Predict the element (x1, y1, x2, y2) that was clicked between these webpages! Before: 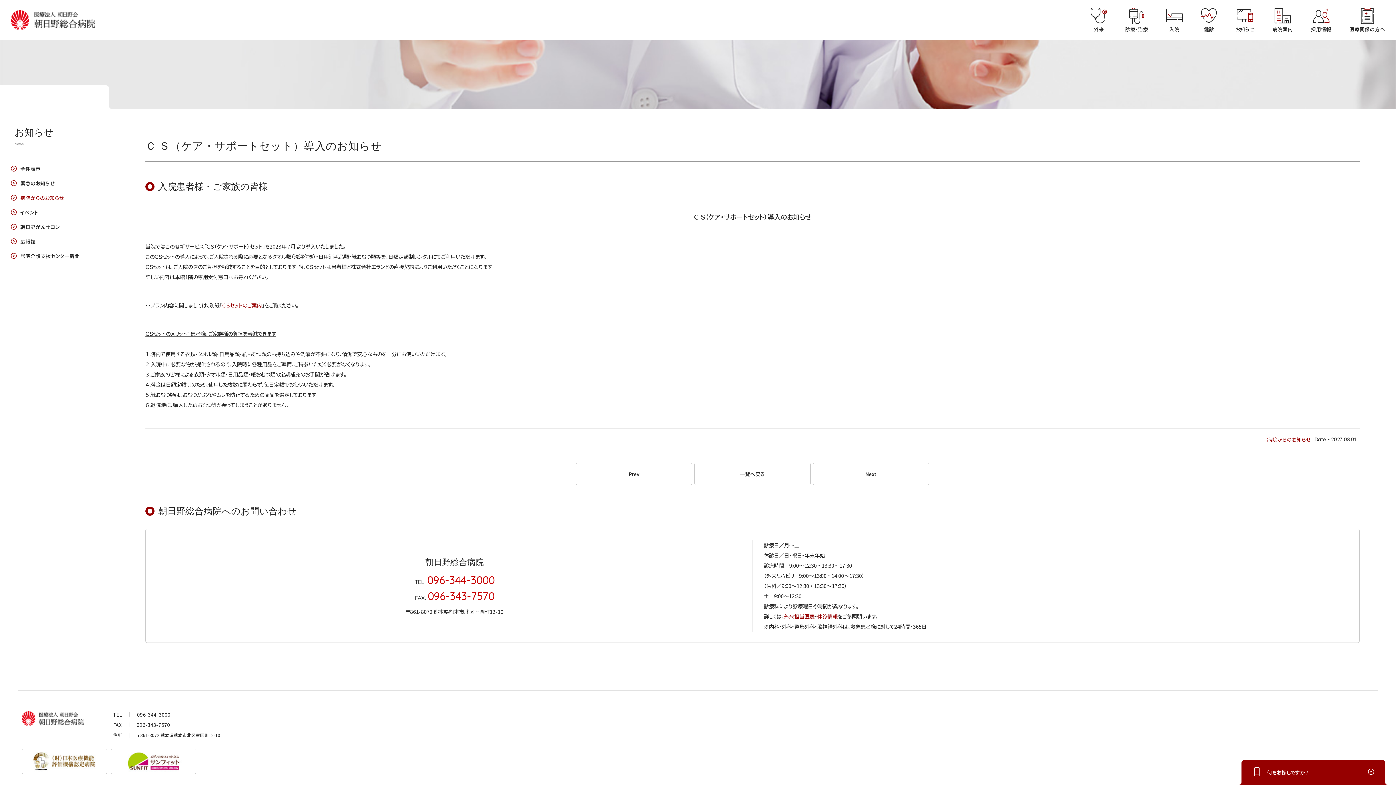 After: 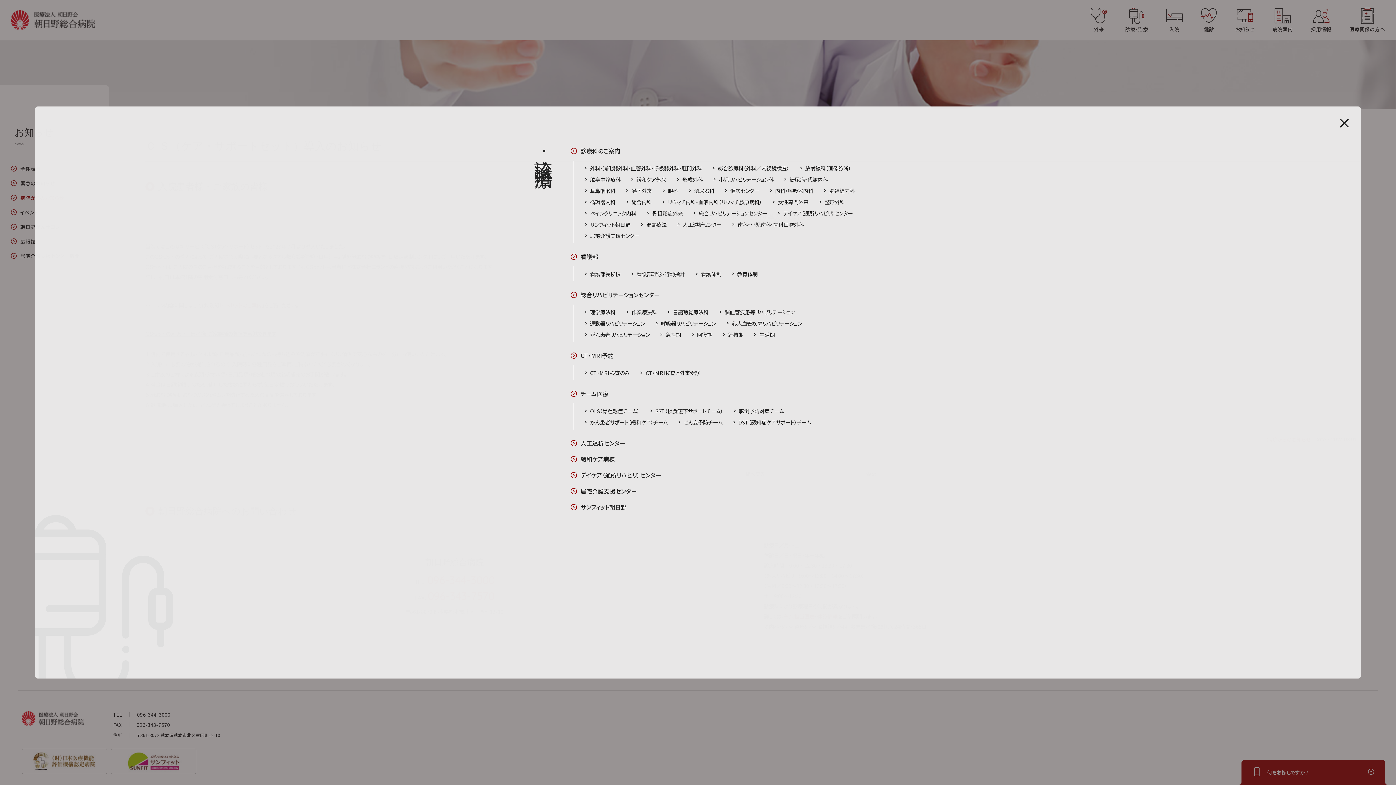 Action: label: 診療･治療 bbox: (1116, 0, 1157, 40)